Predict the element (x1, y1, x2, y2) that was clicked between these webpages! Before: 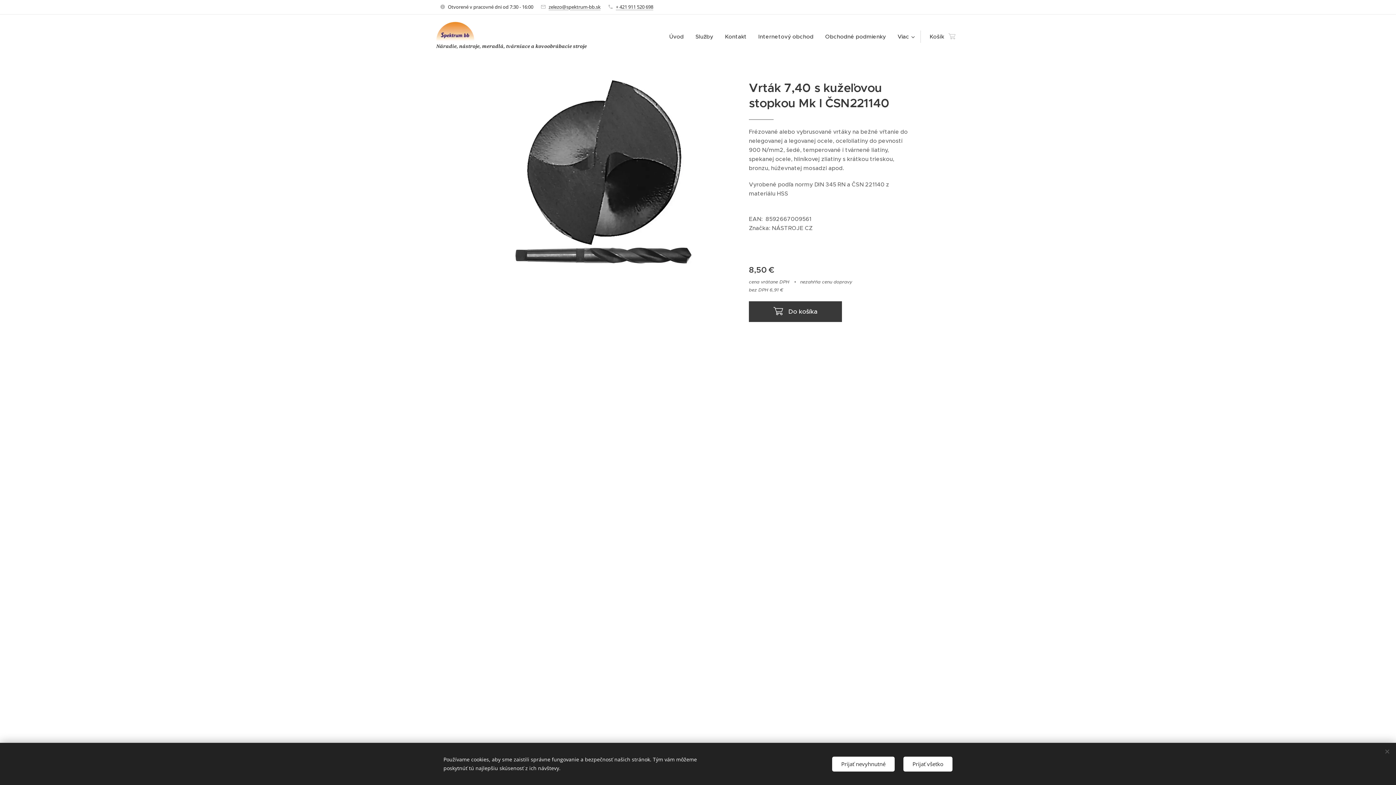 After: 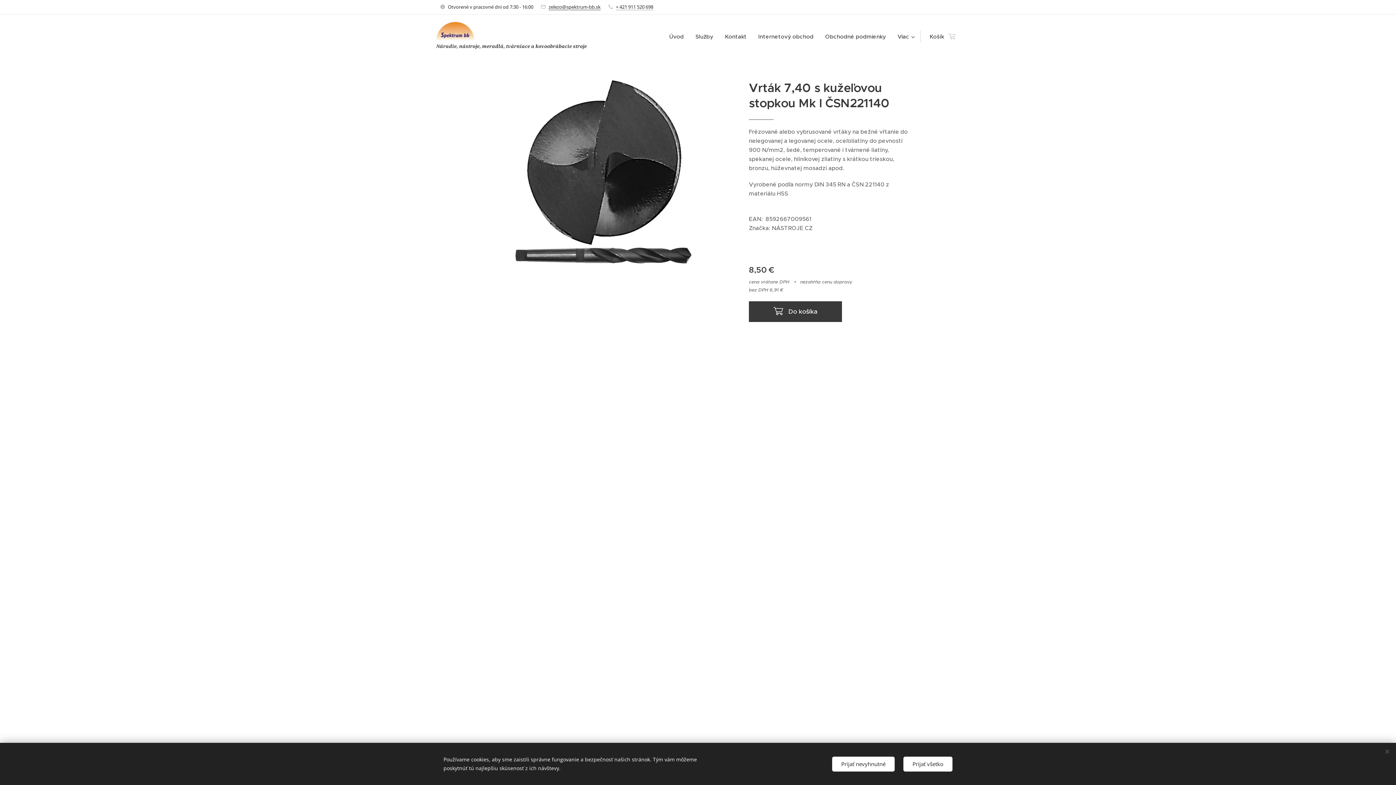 Action: bbox: (548, 3, 600, 10) label: zelezo@spektrum-bb.sk